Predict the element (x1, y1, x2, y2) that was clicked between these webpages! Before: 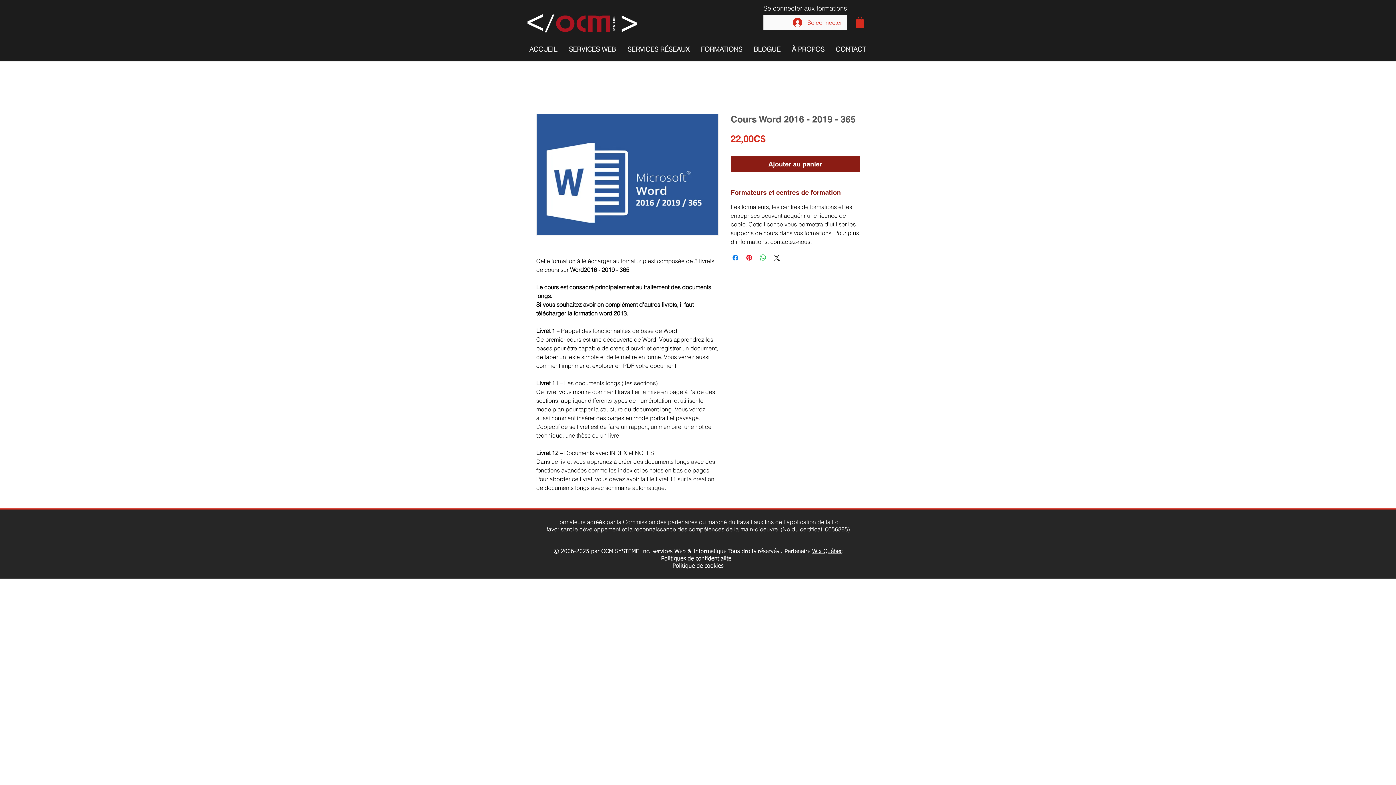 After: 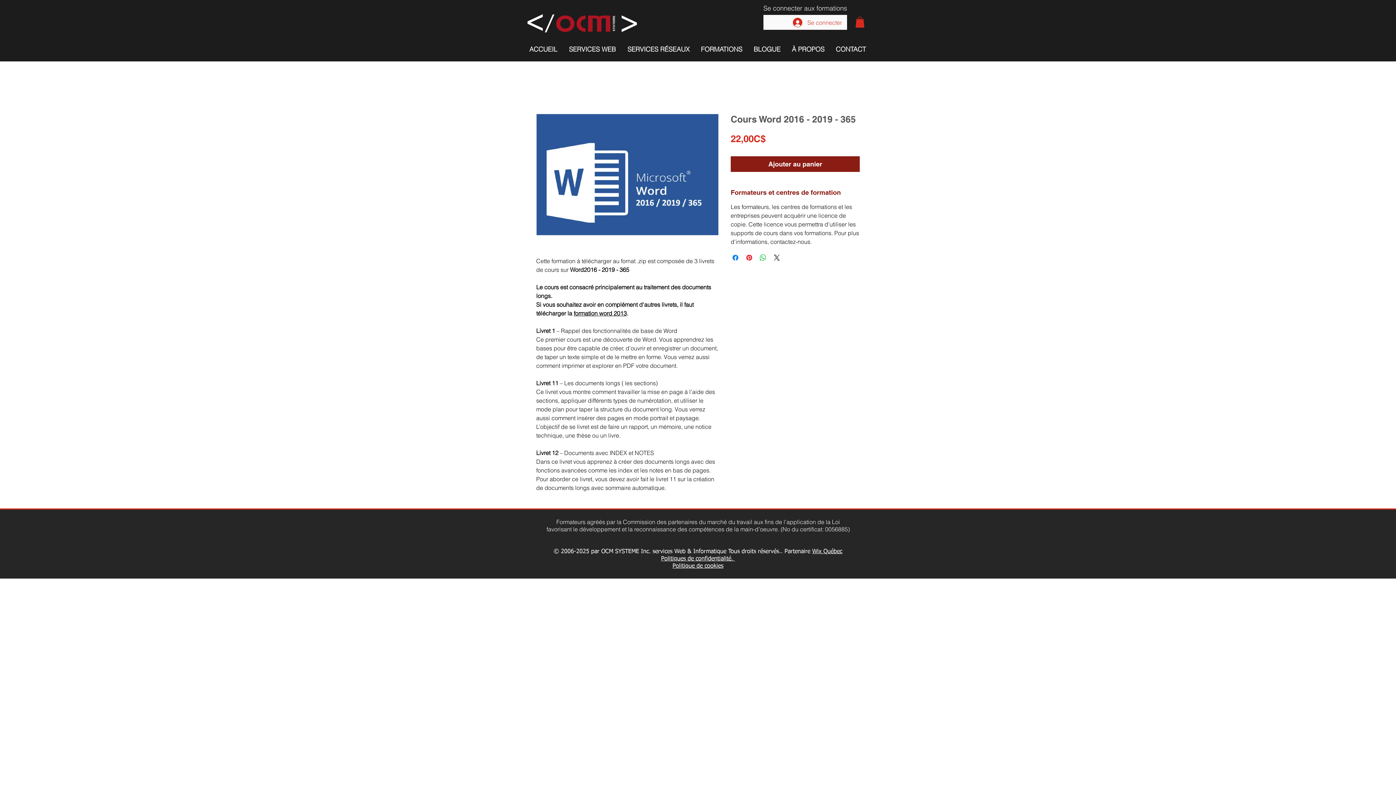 Action: label: BLOGUE bbox: (750, 43, 788, 54)